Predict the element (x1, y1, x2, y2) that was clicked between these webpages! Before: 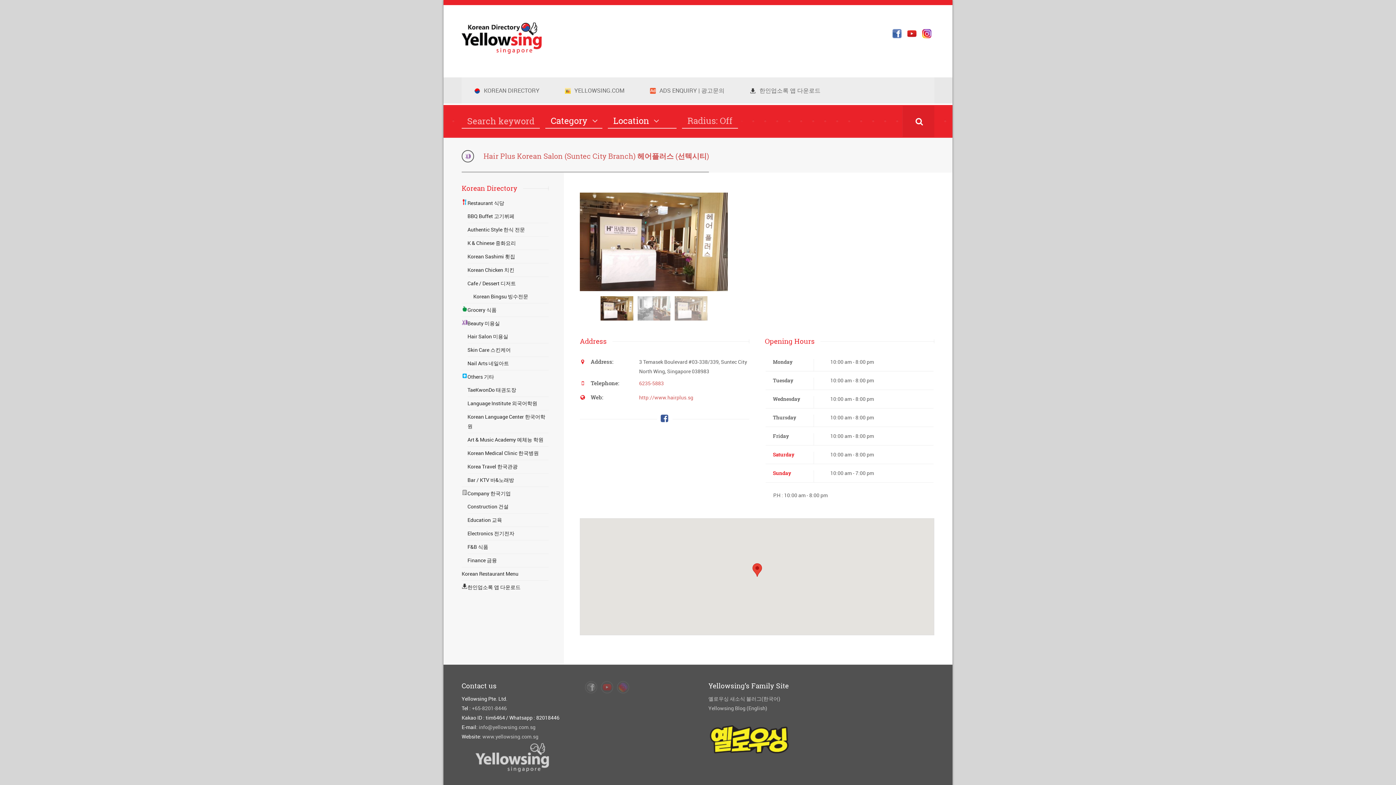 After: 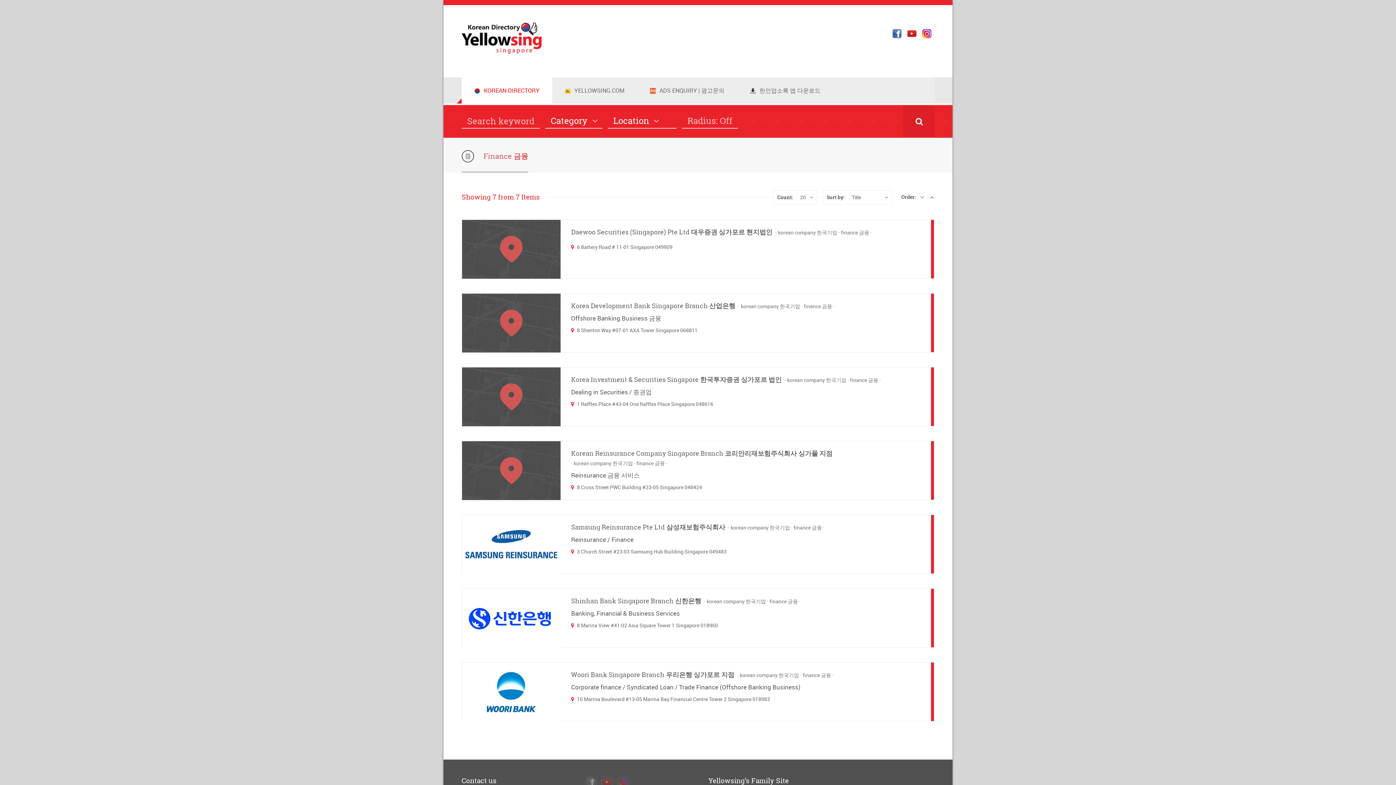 Action: bbox: (467, 557, 497, 564) label: Finance 금융